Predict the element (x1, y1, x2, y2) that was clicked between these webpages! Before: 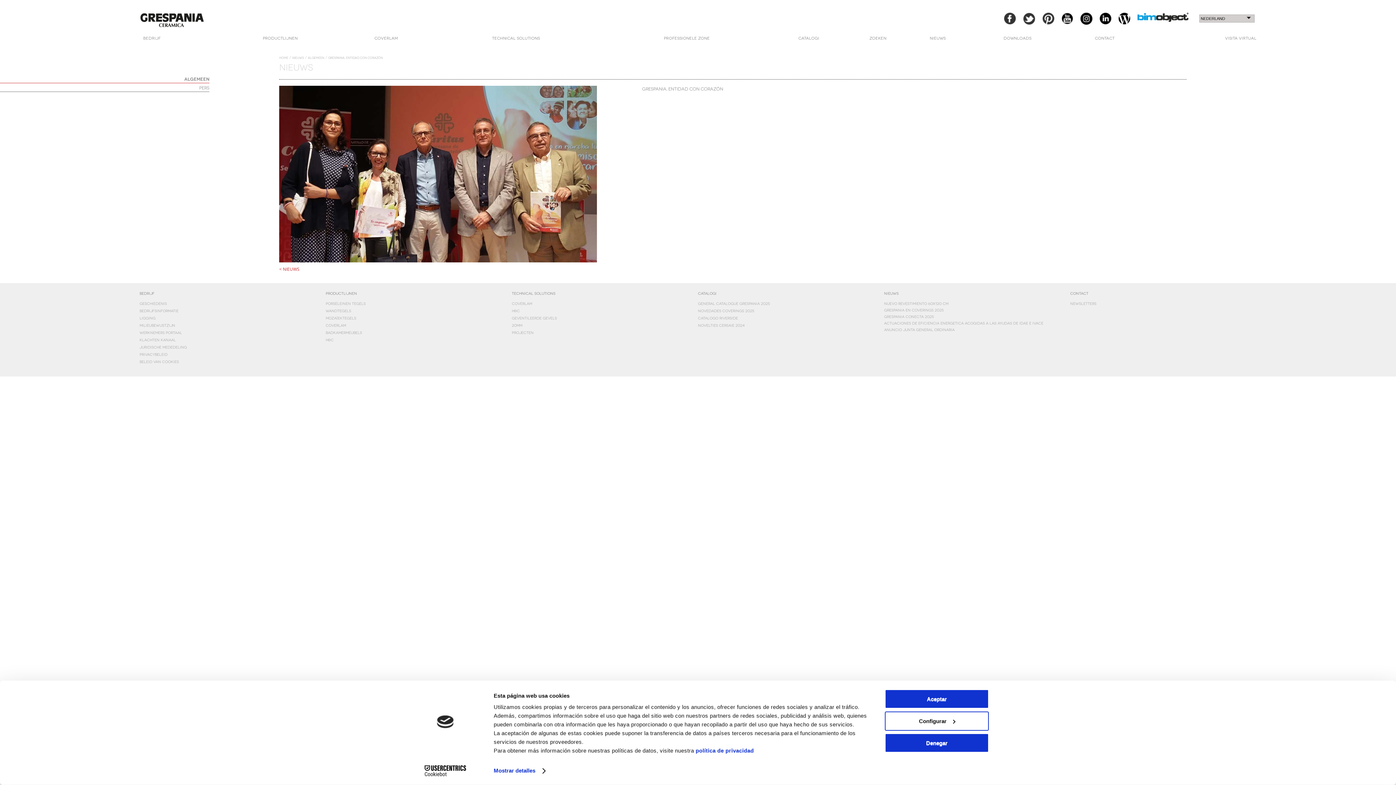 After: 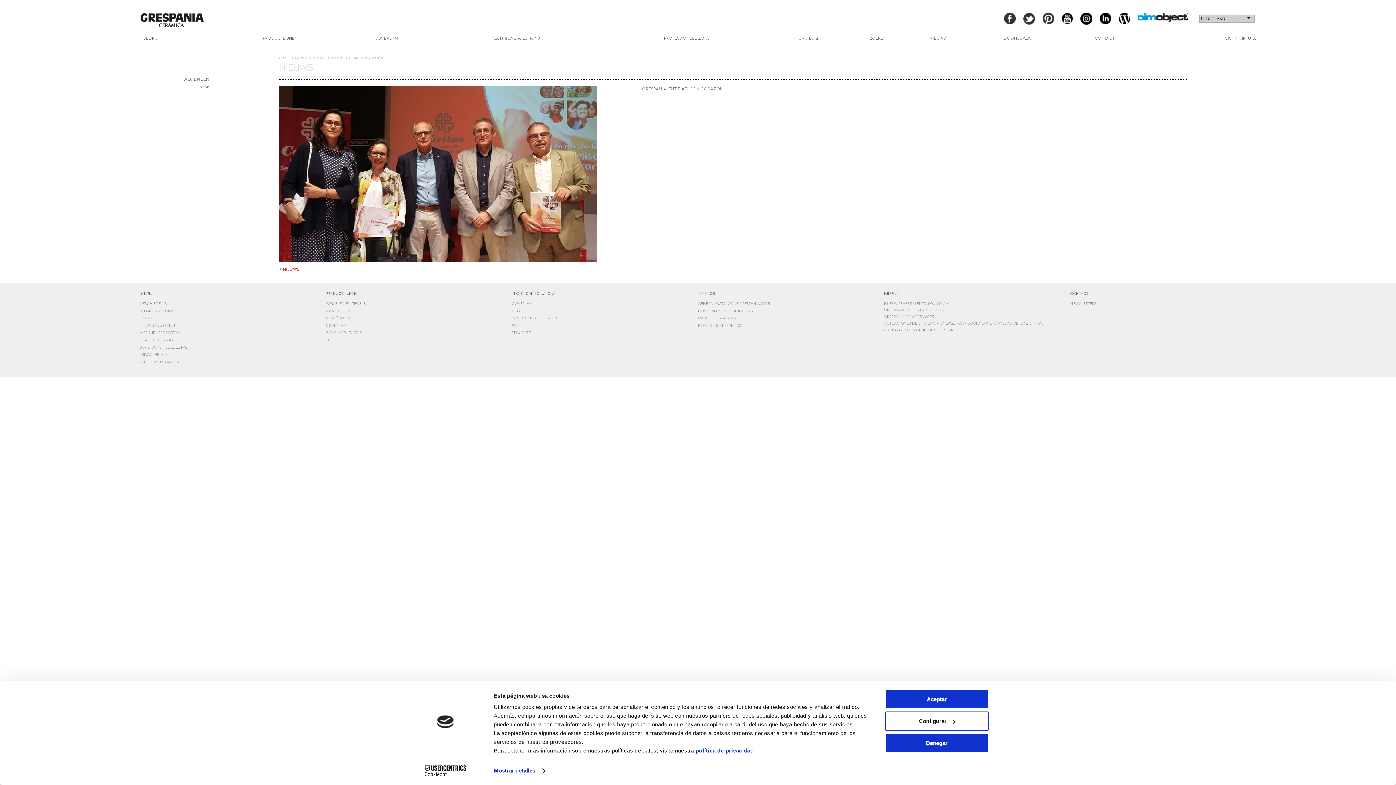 Action: label: Grespania, Entidad con Corazón bbox: (328, 56, 382, 59)